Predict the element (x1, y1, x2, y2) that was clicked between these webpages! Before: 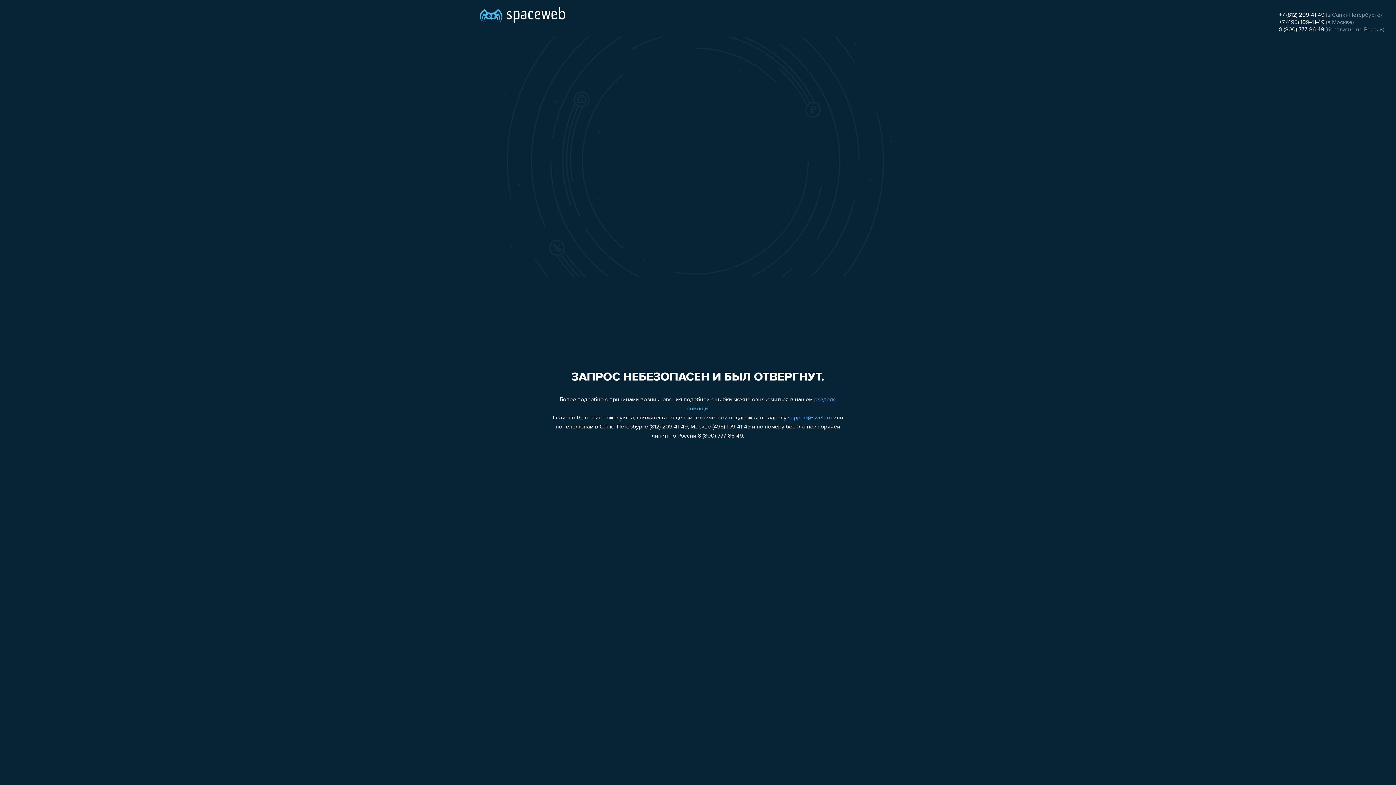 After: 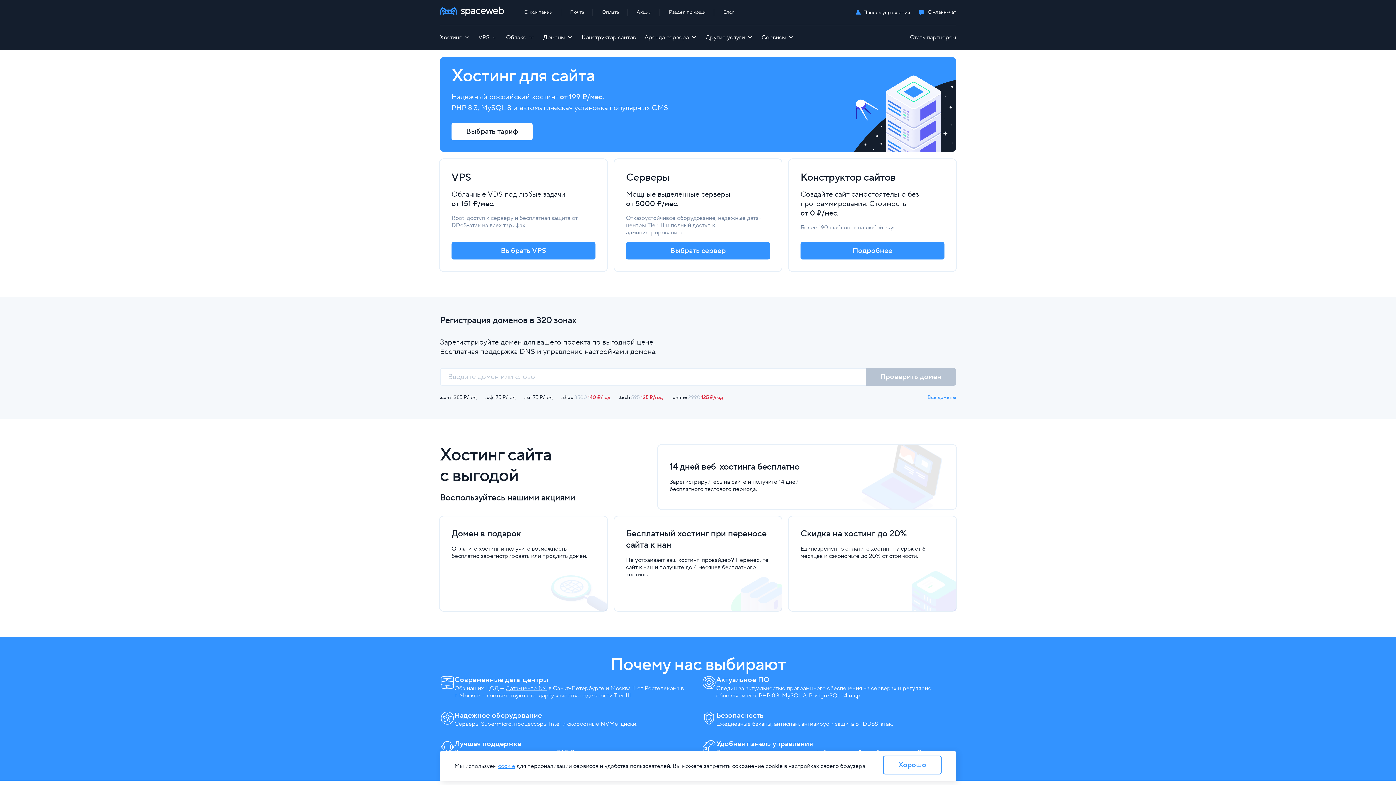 Action: bbox: (480, 0, 565, 25)